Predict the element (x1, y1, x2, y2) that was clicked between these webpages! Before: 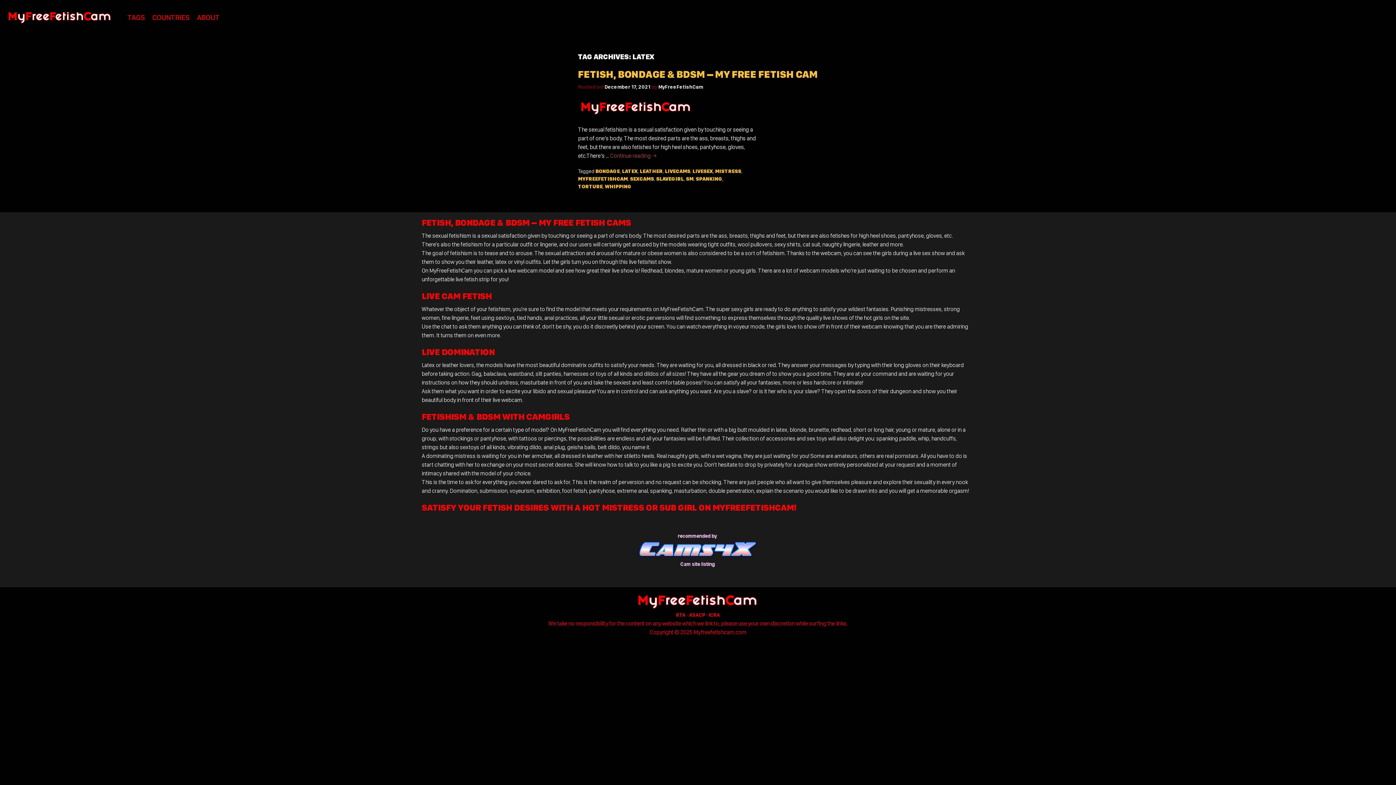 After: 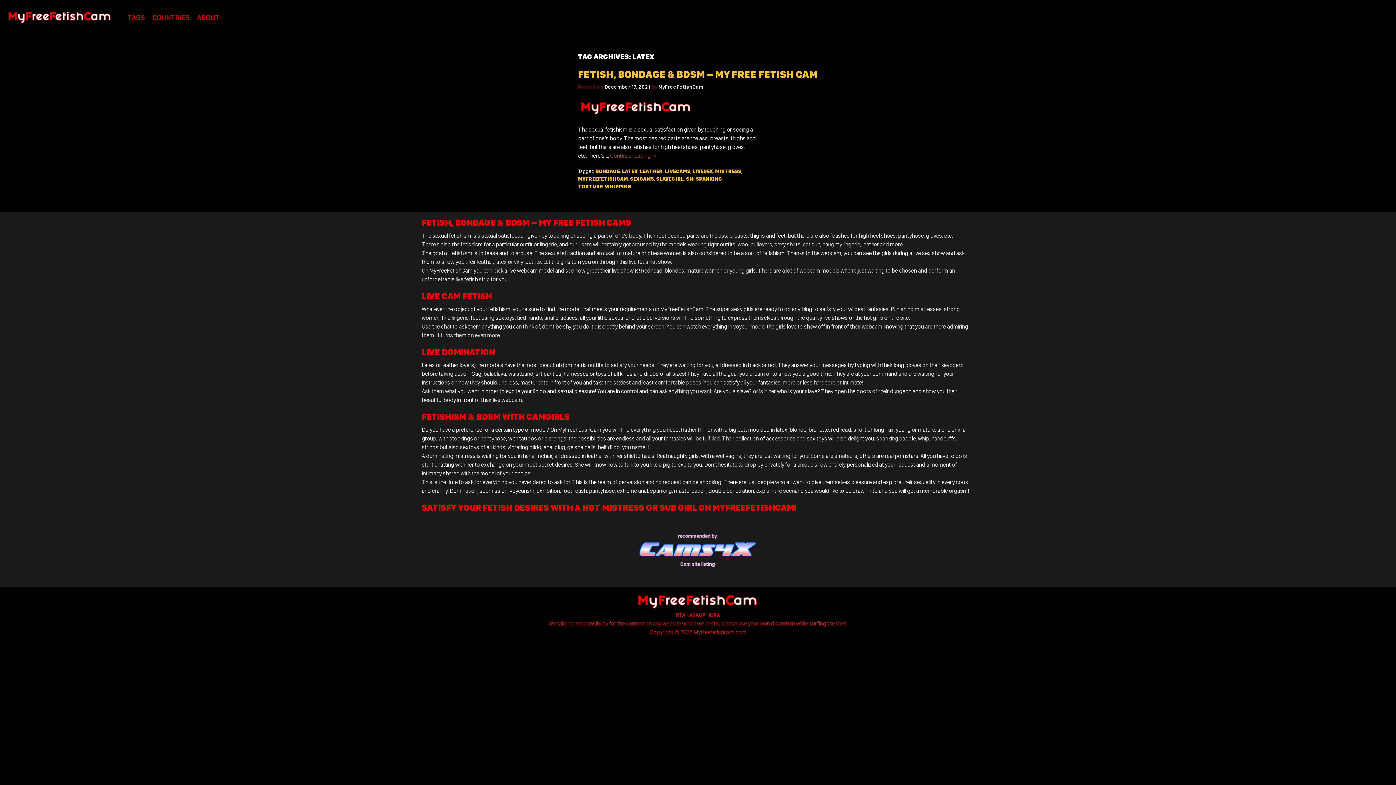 Action: label: LATEX bbox: (622, 168, 637, 174)